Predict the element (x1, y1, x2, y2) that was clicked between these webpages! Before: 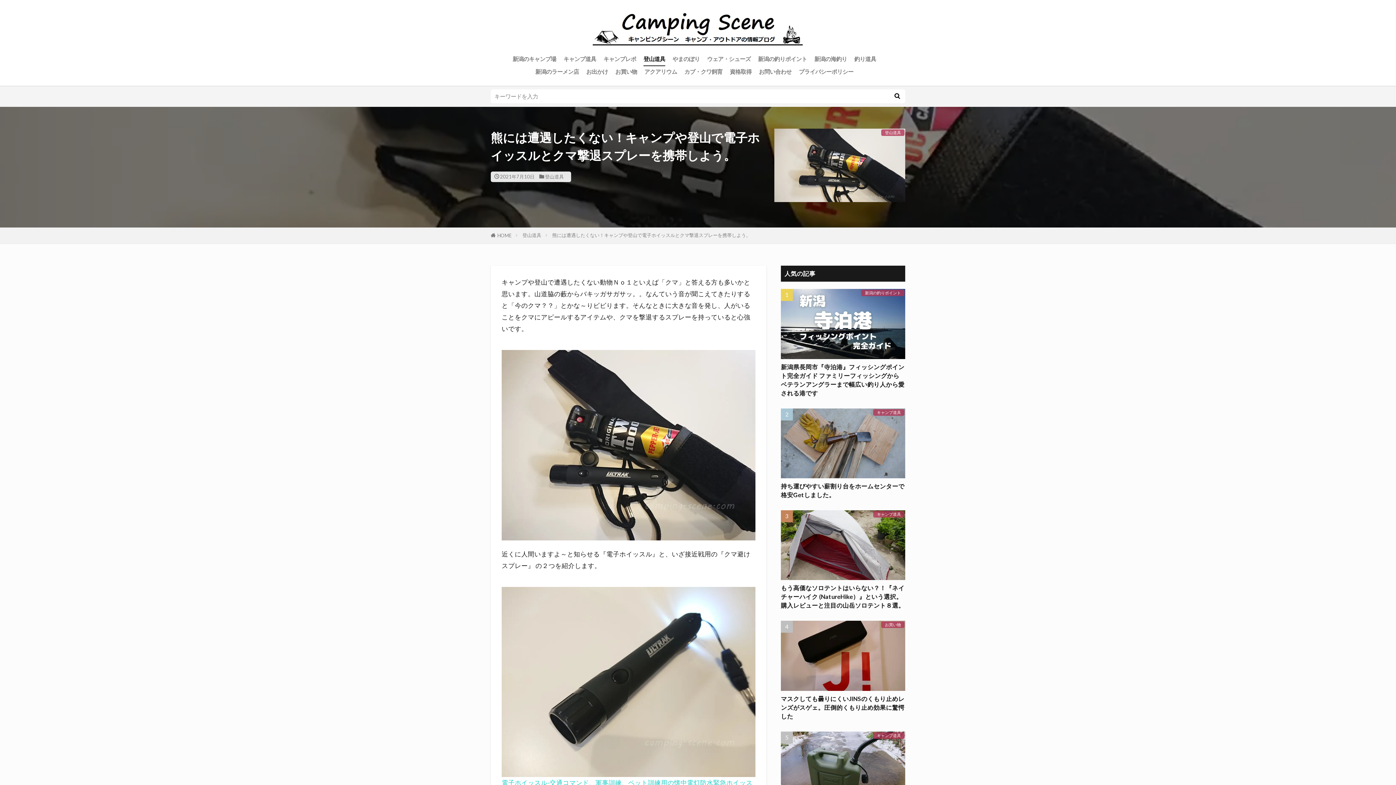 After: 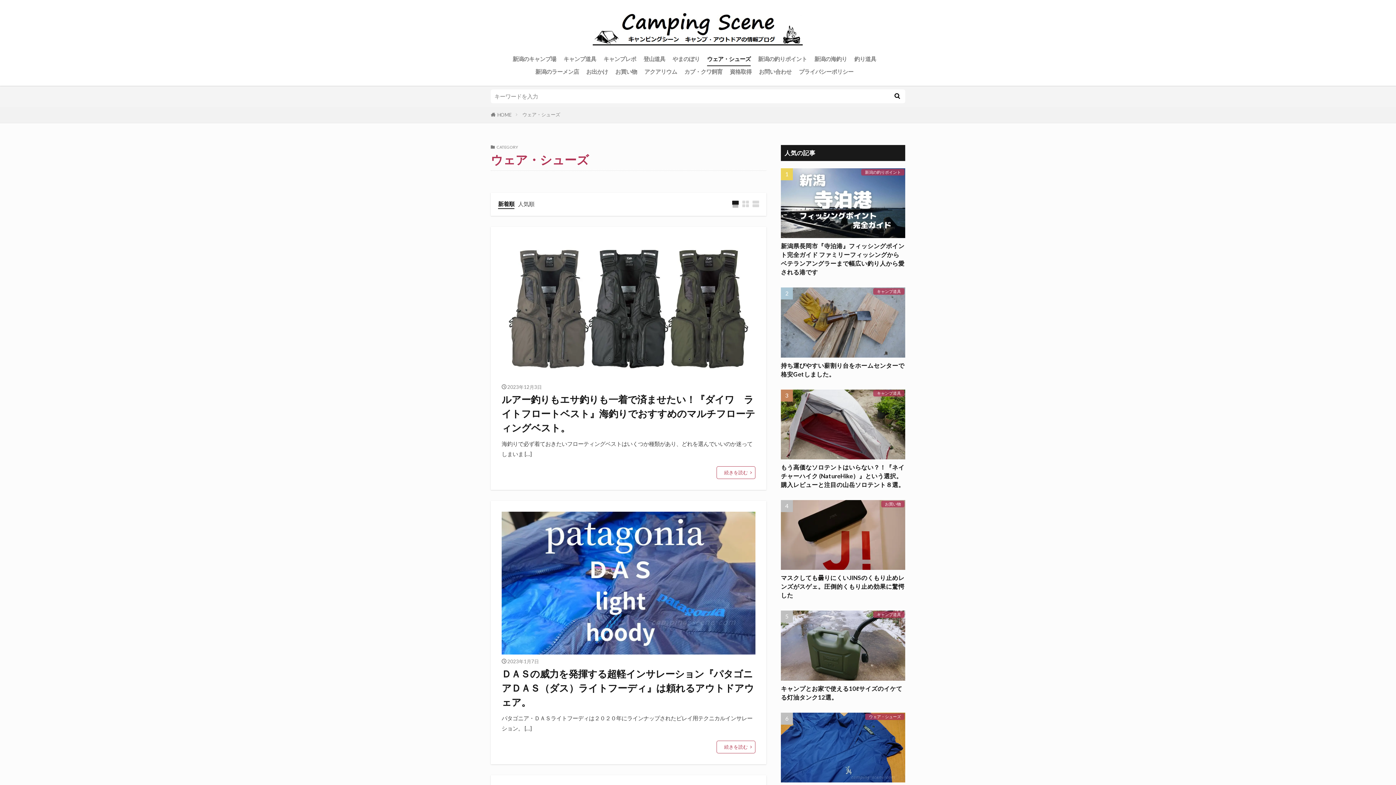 Action: label: ウェア・シューズ bbox: (707, 52, 750, 65)